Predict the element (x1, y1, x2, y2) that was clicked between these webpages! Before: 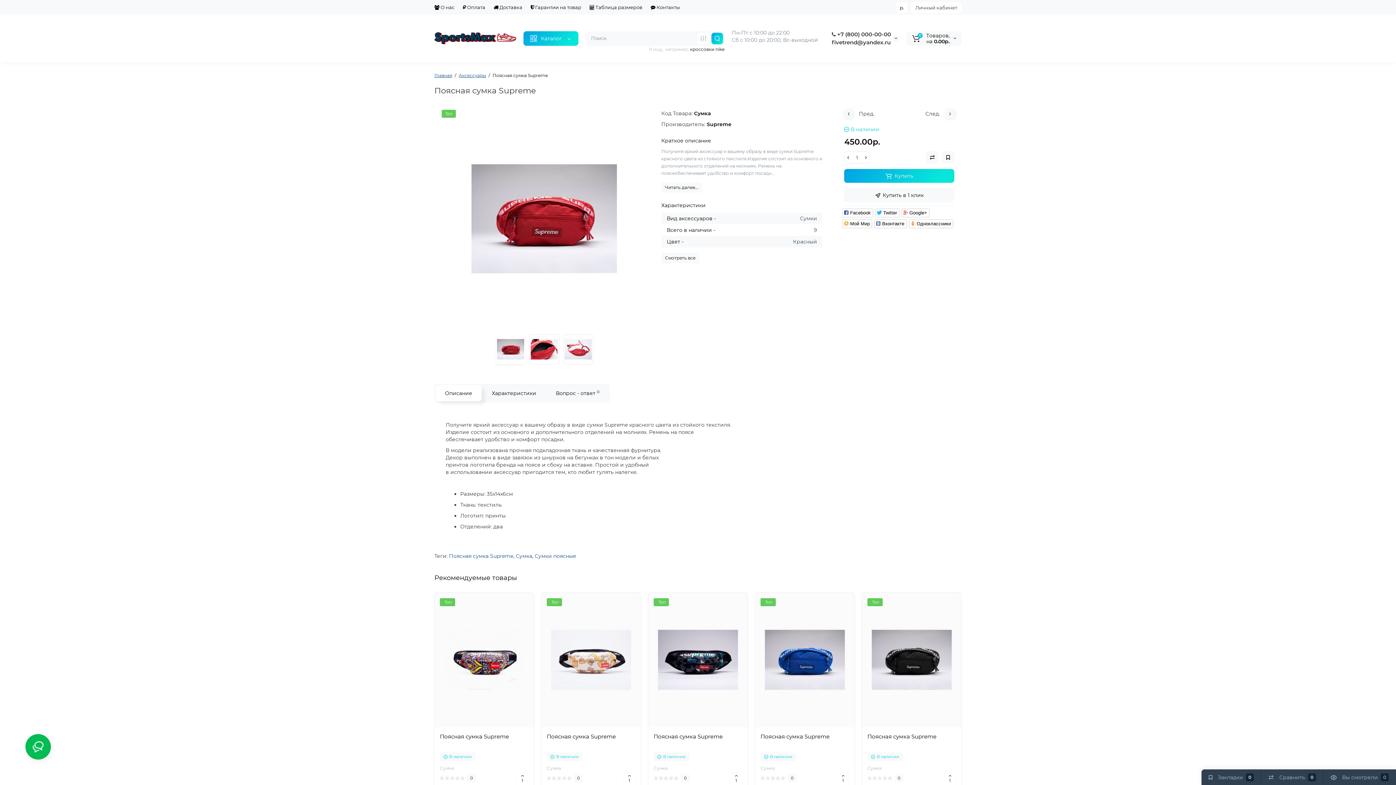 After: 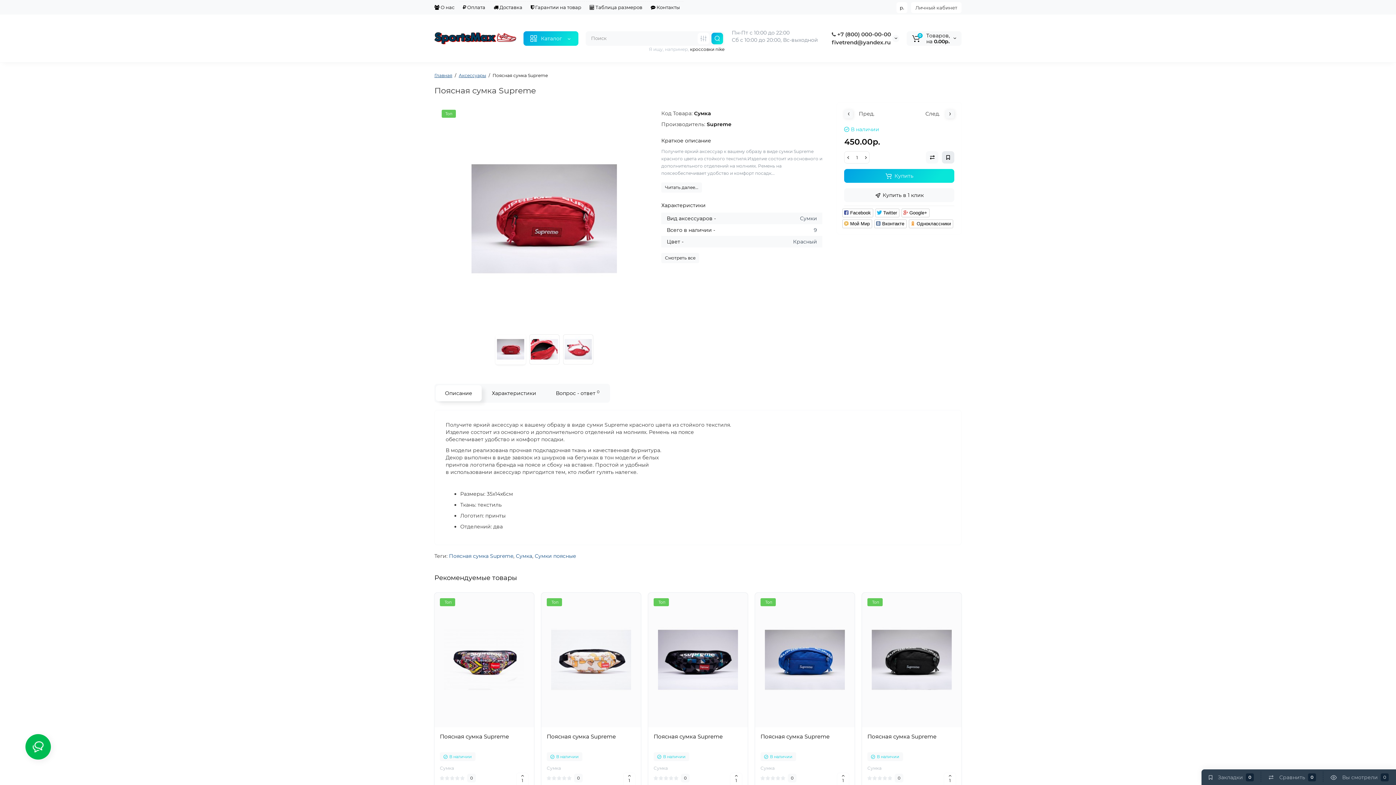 Action: bbox: (942, 151, 954, 163)